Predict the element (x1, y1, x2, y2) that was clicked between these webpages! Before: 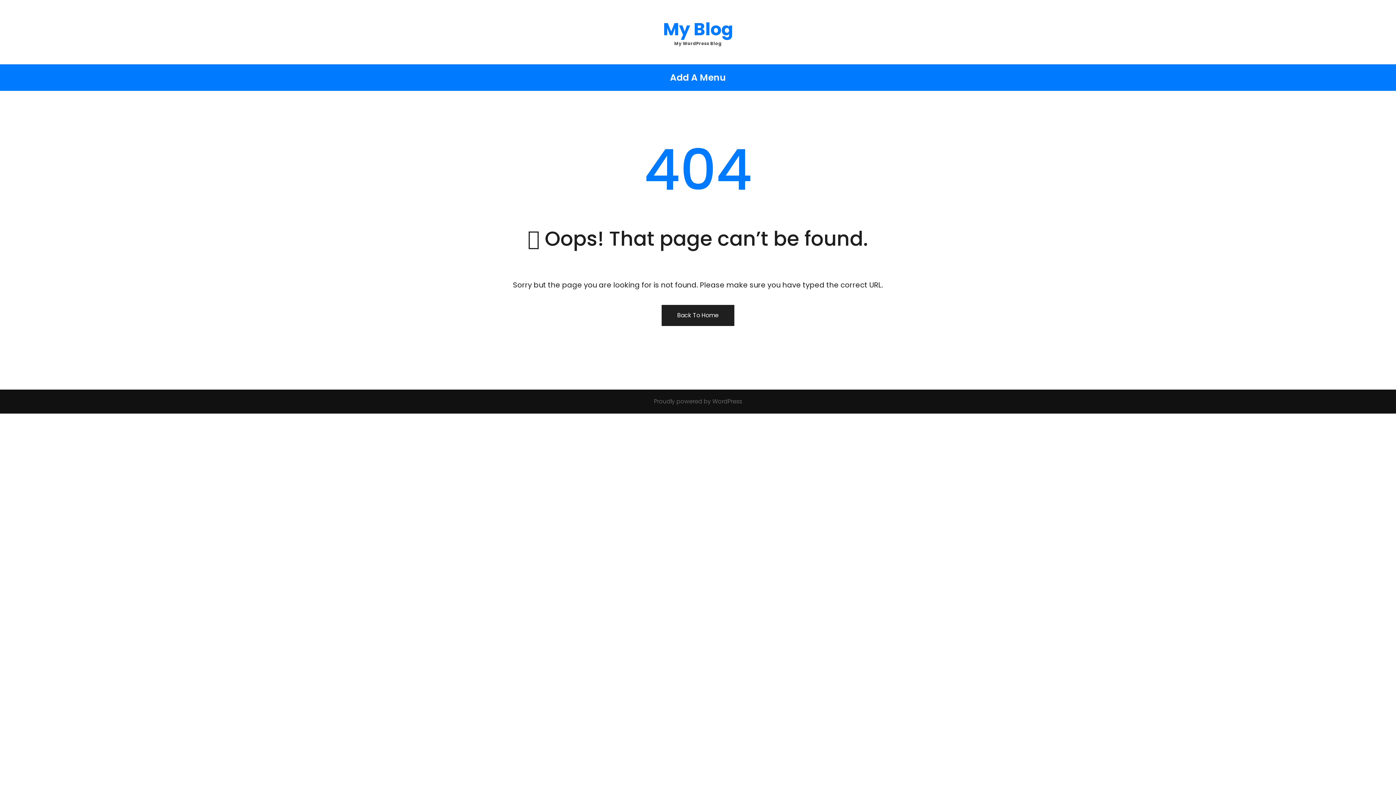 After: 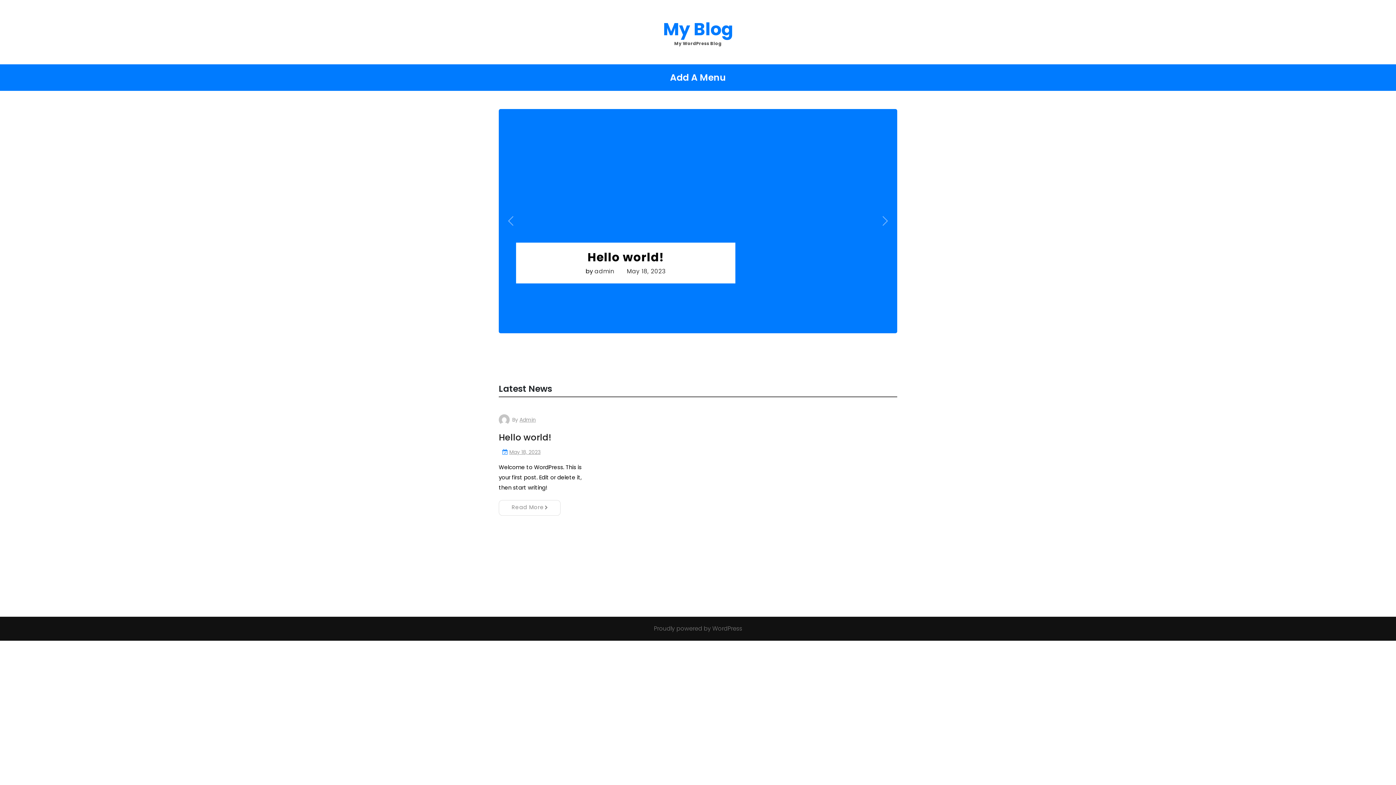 Action: bbox: (663, 17, 733, 41) label: My Blog